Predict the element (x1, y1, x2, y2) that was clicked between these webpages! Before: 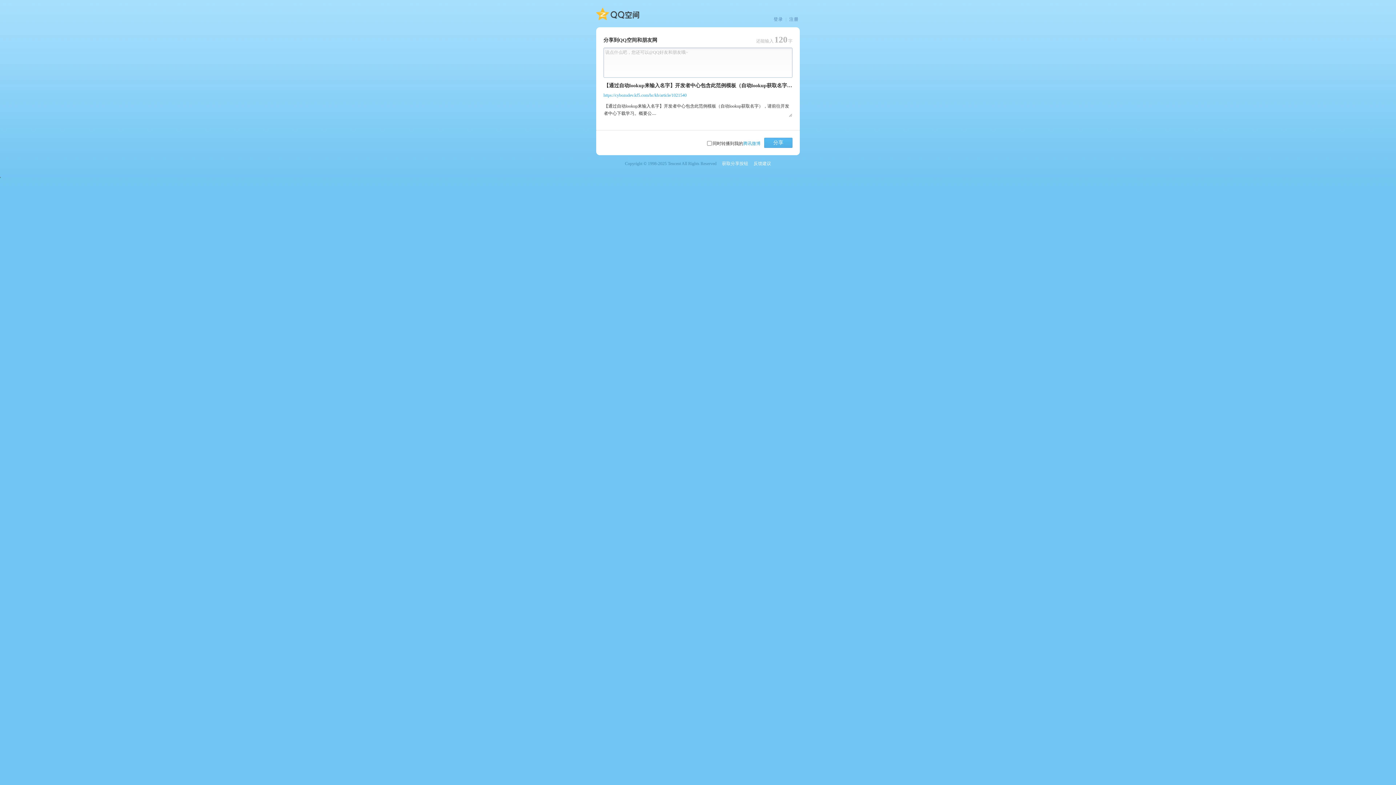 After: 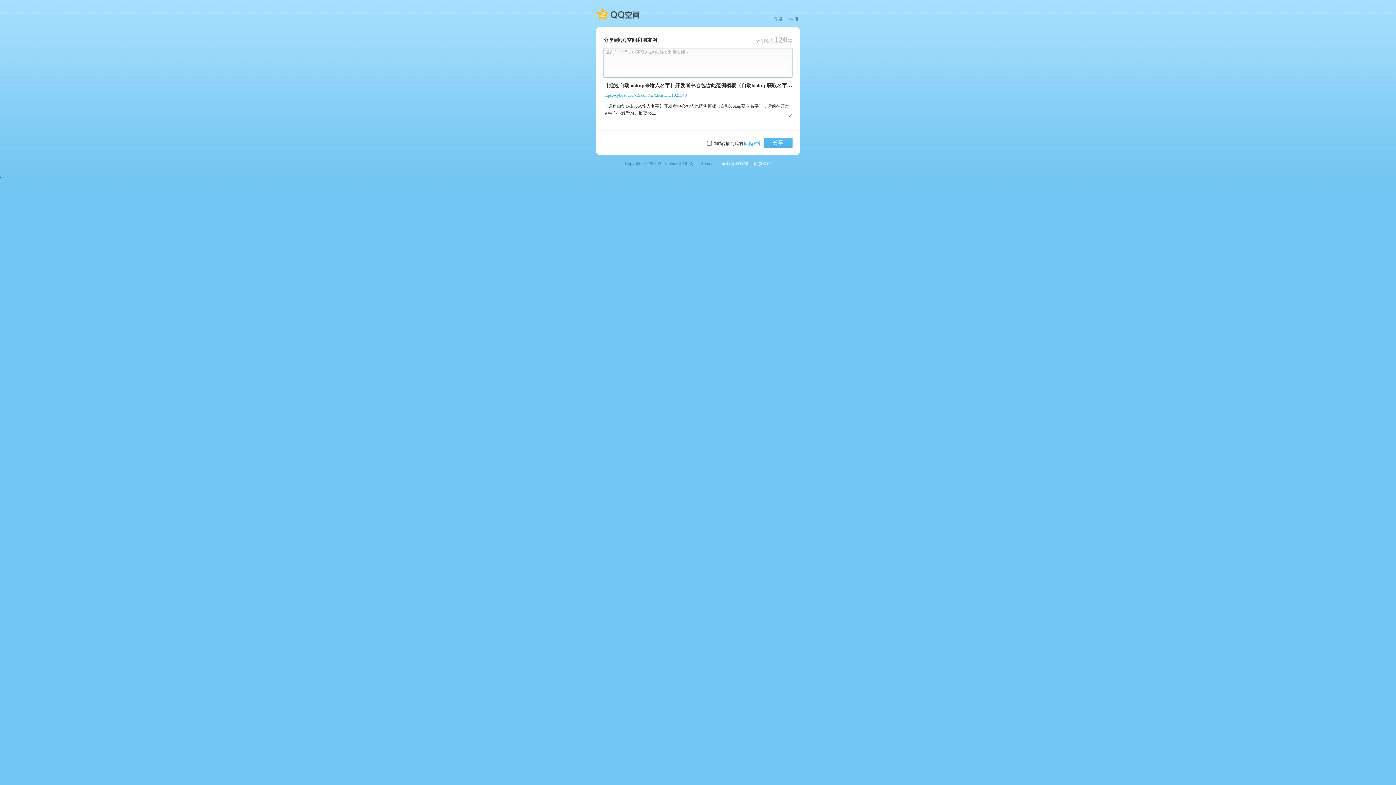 Action: bbox: (789, 16, 798, 22) label: 注册